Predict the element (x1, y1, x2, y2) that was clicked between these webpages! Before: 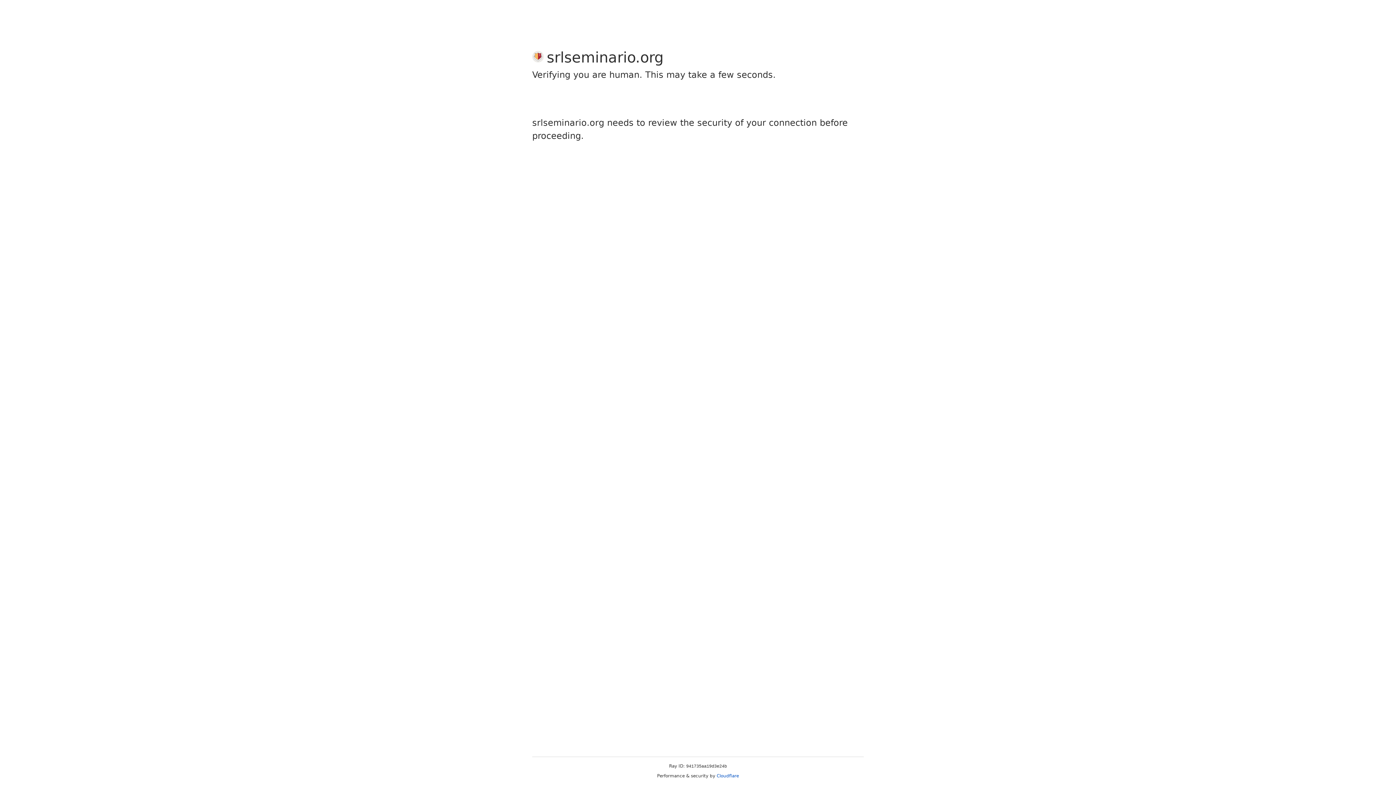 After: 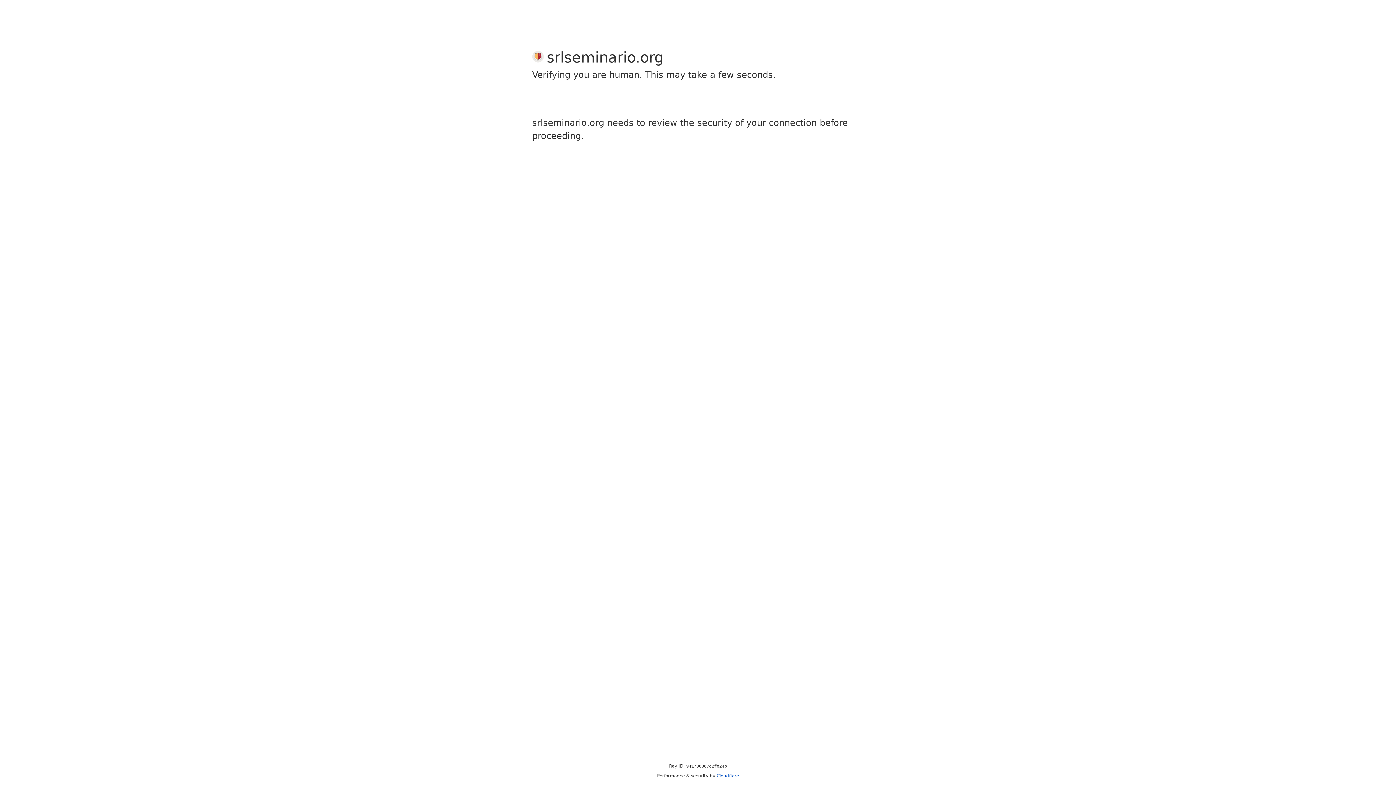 Action: label: Cloudflare bbox: (716, 773, 739, 778)